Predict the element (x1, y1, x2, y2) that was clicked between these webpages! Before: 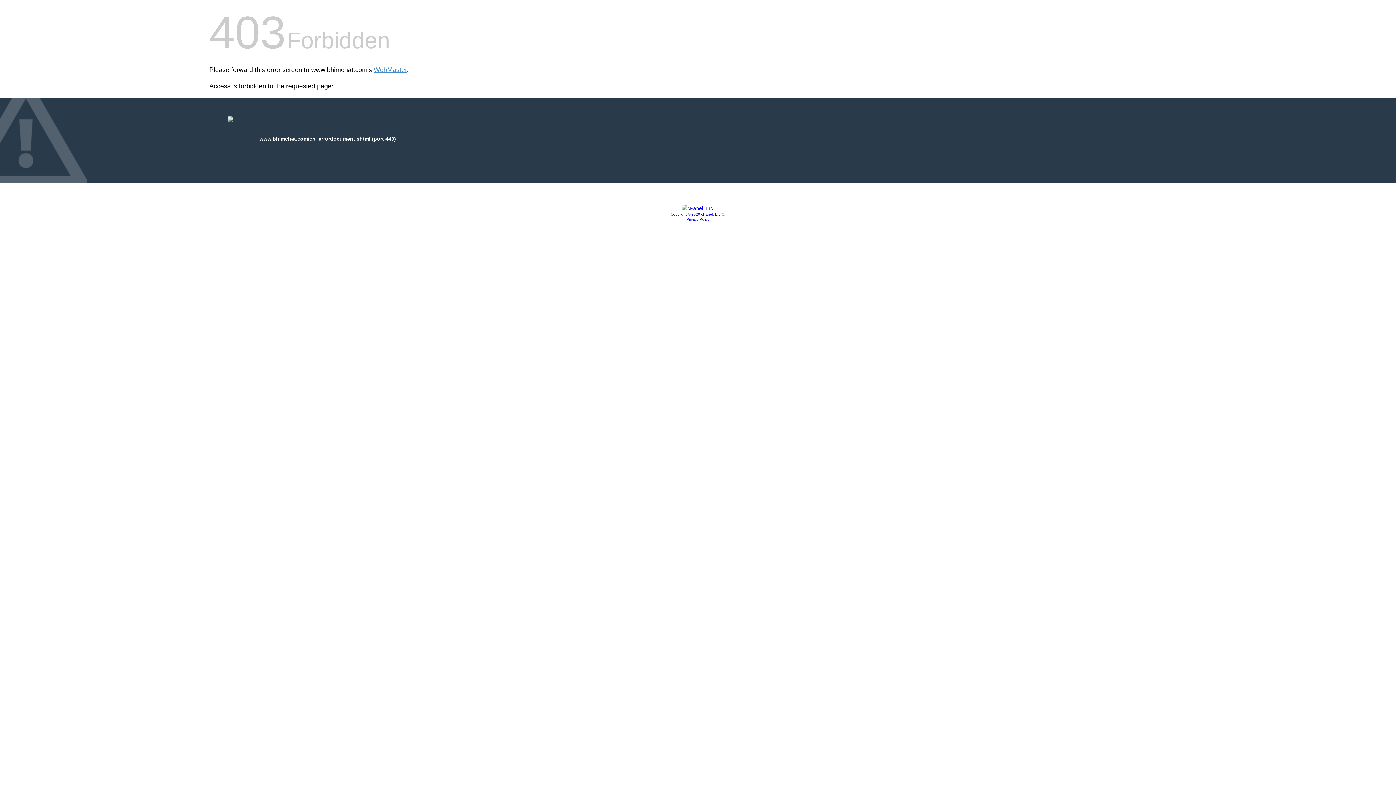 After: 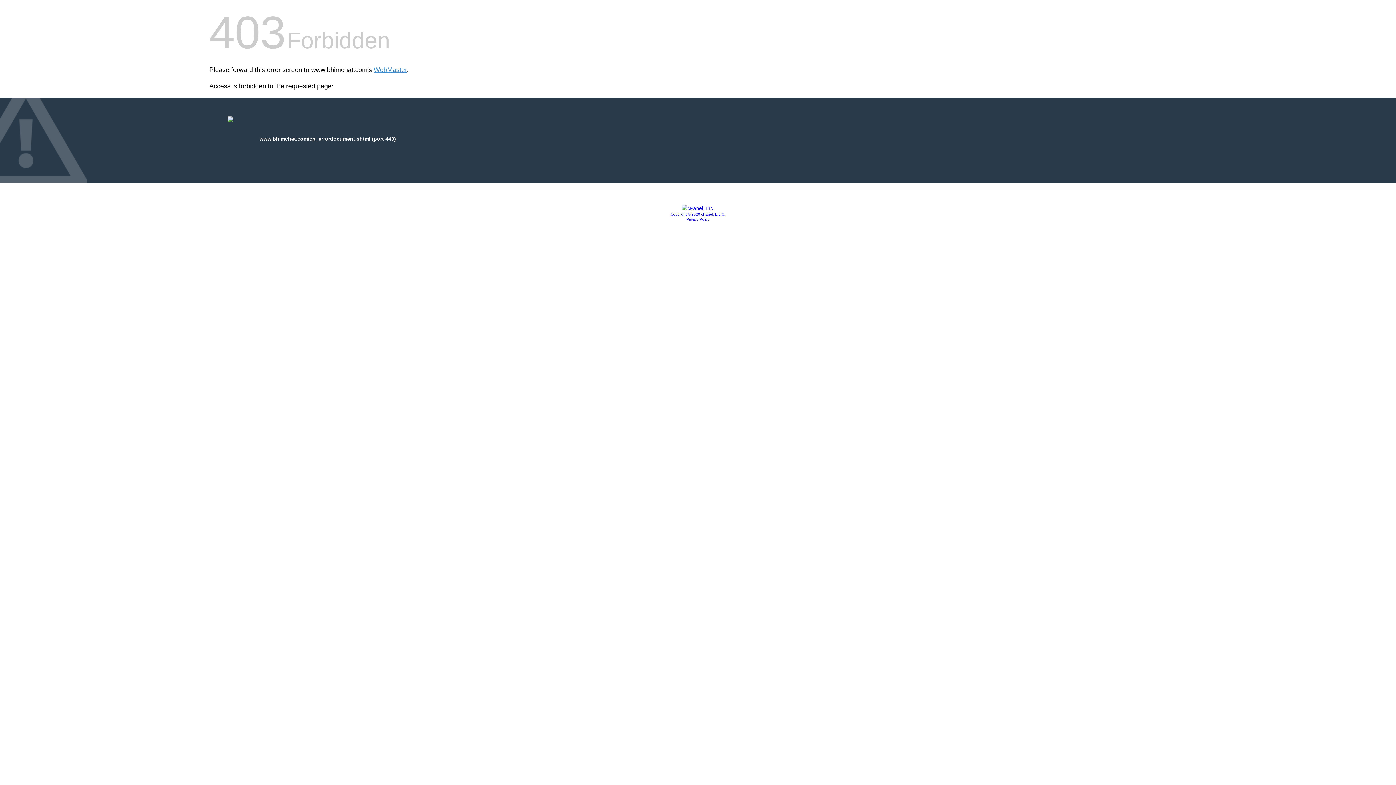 Action: bbox: (670, 212, 725, 216) label: Copyright © 2020 cPanel, L.L.C.